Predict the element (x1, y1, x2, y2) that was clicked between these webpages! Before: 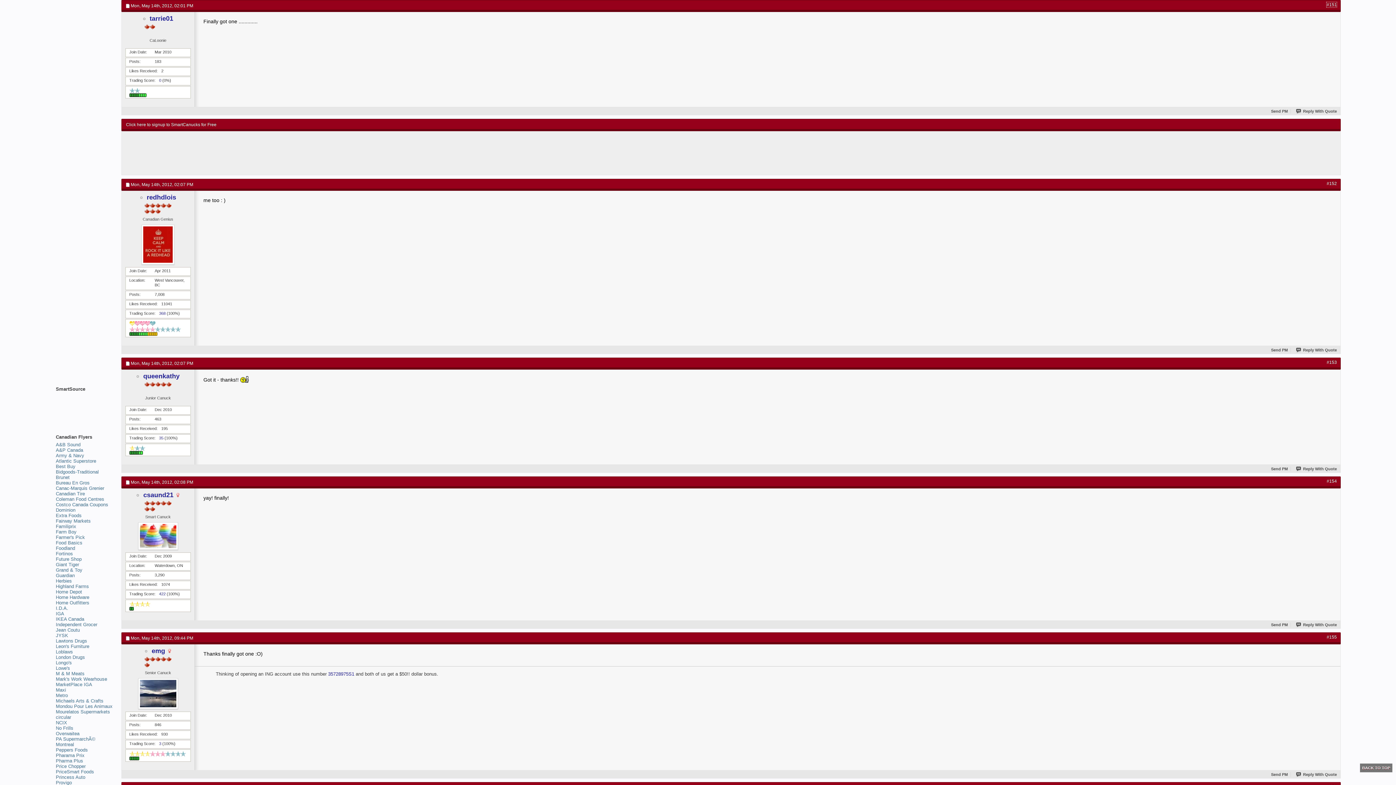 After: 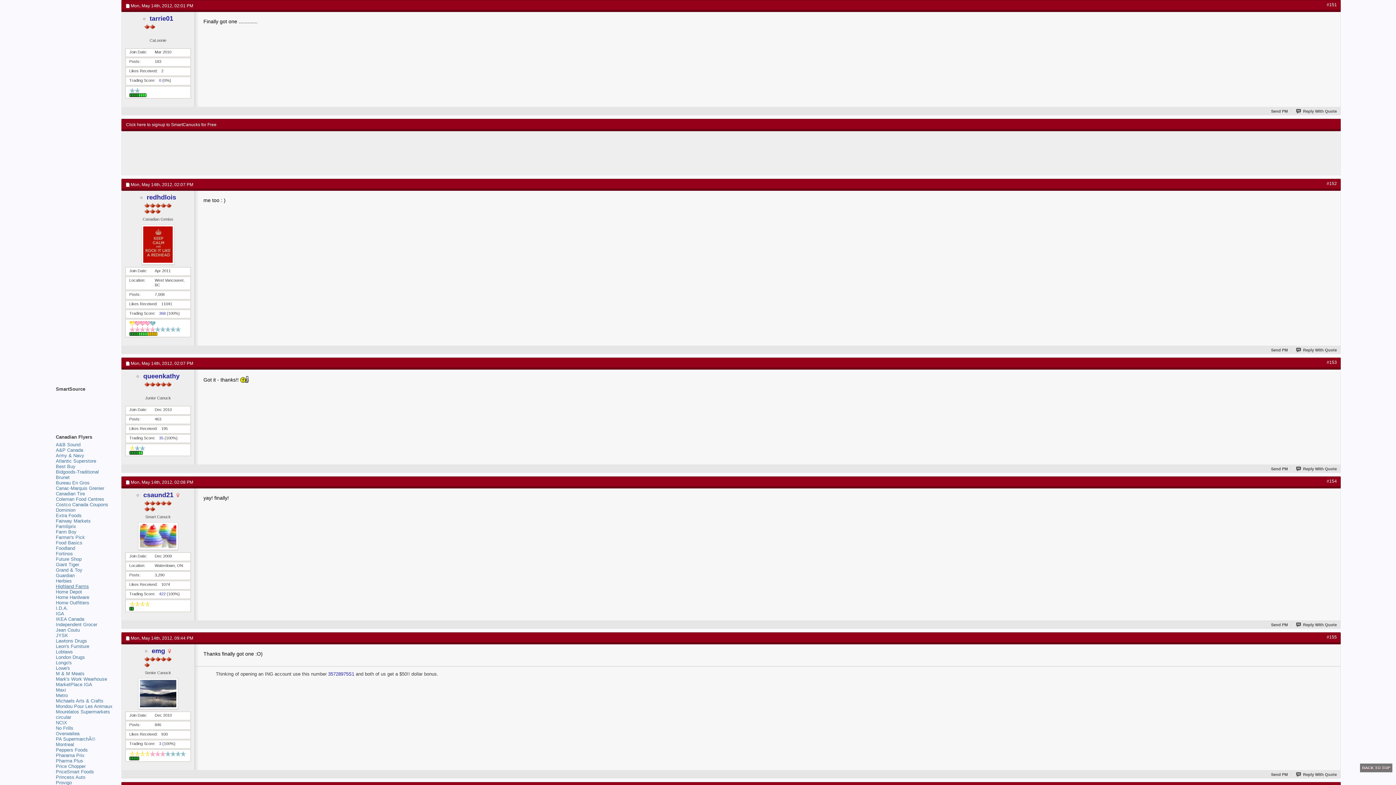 Action: bbox: (55, 584, 88, 589) label: Highland Farms